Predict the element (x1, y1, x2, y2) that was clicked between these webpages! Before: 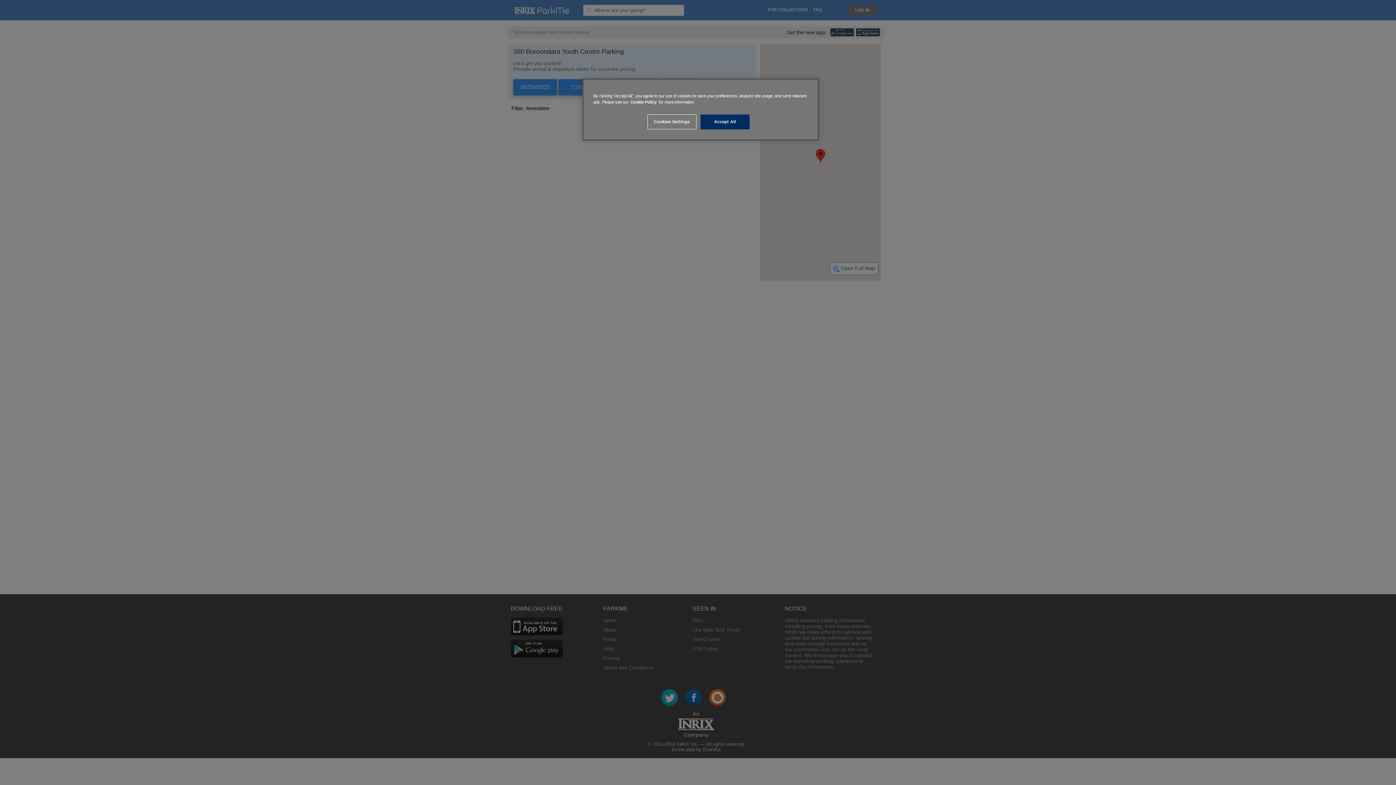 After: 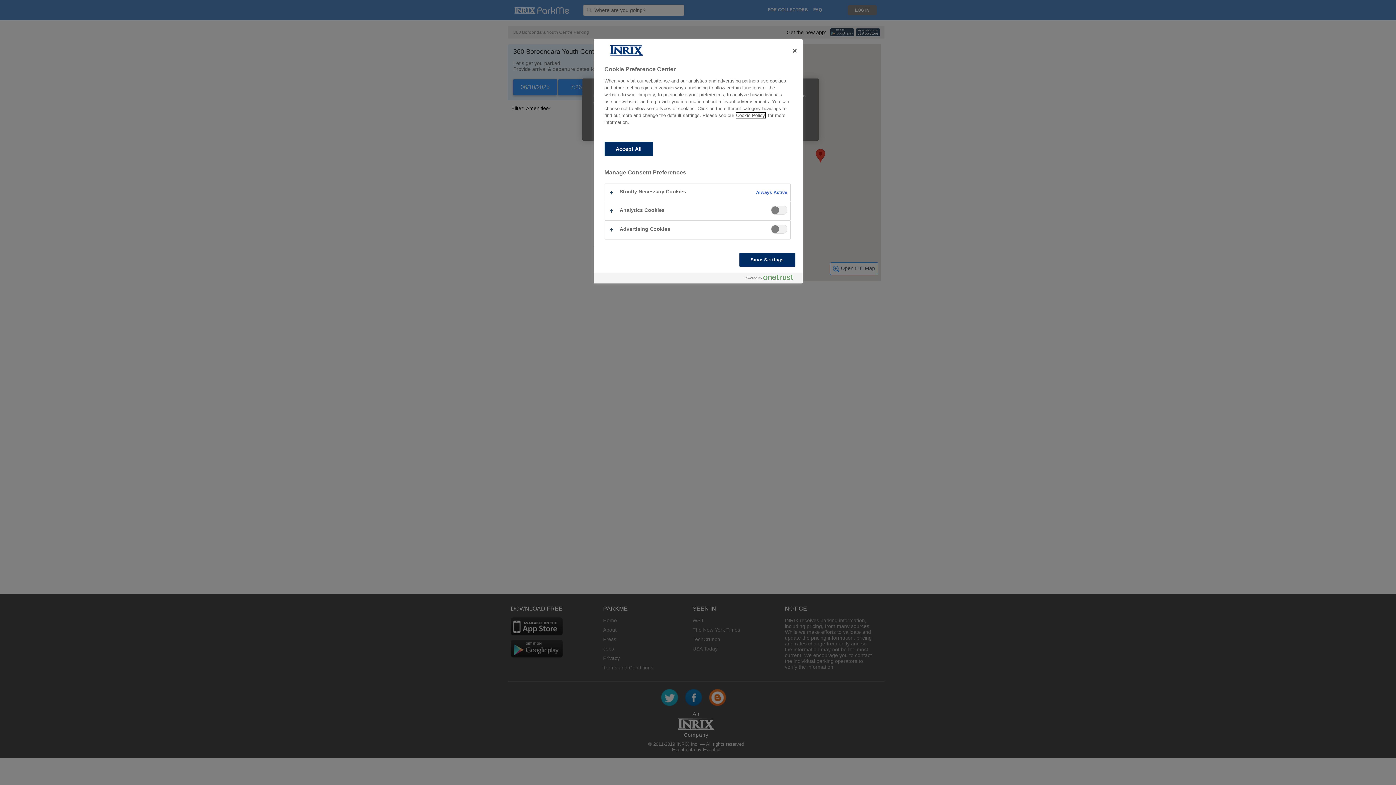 Action: bbox: (647, 114, 696, 129) label: Cookies Settings